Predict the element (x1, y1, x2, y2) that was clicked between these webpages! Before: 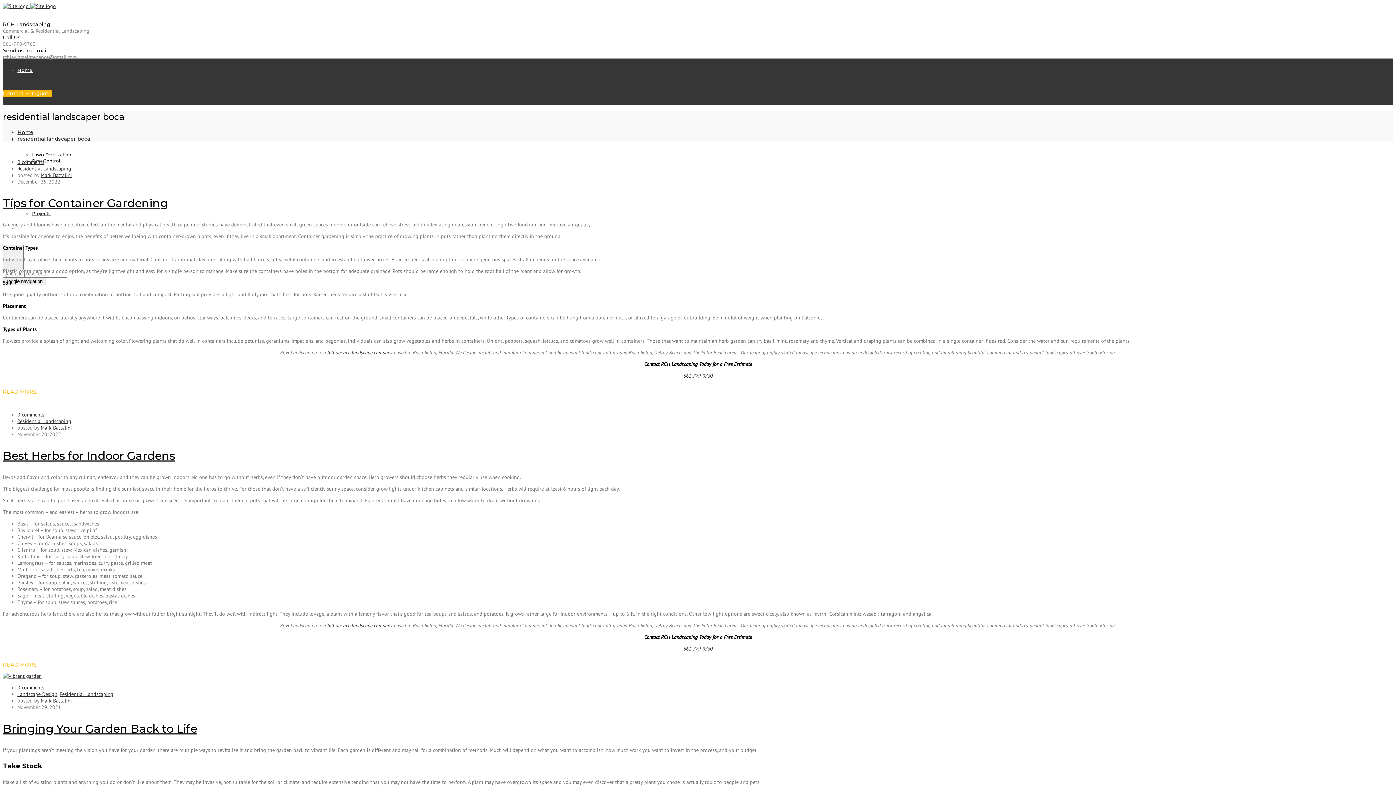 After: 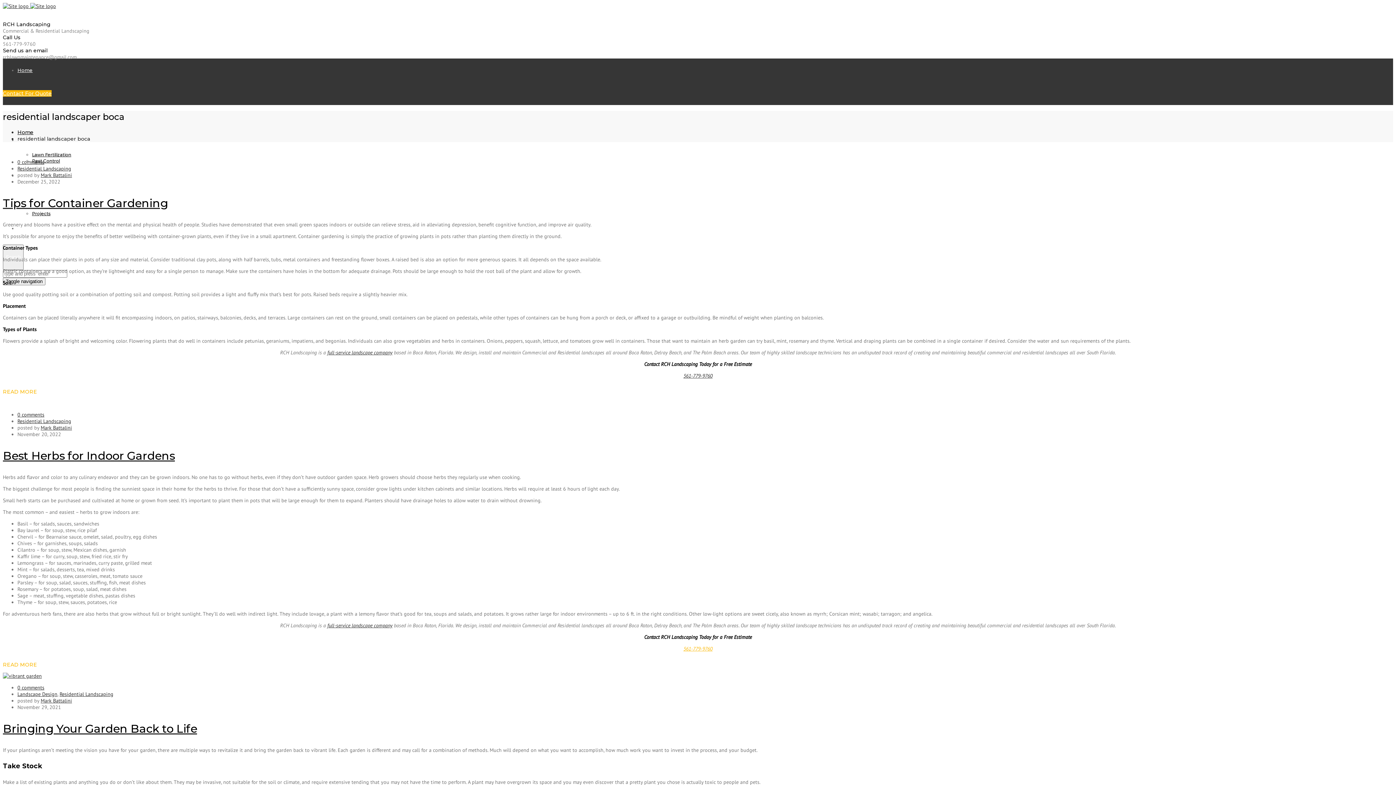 Action: label: 561-779-9760 bbox: (683, 645, 712, 652)